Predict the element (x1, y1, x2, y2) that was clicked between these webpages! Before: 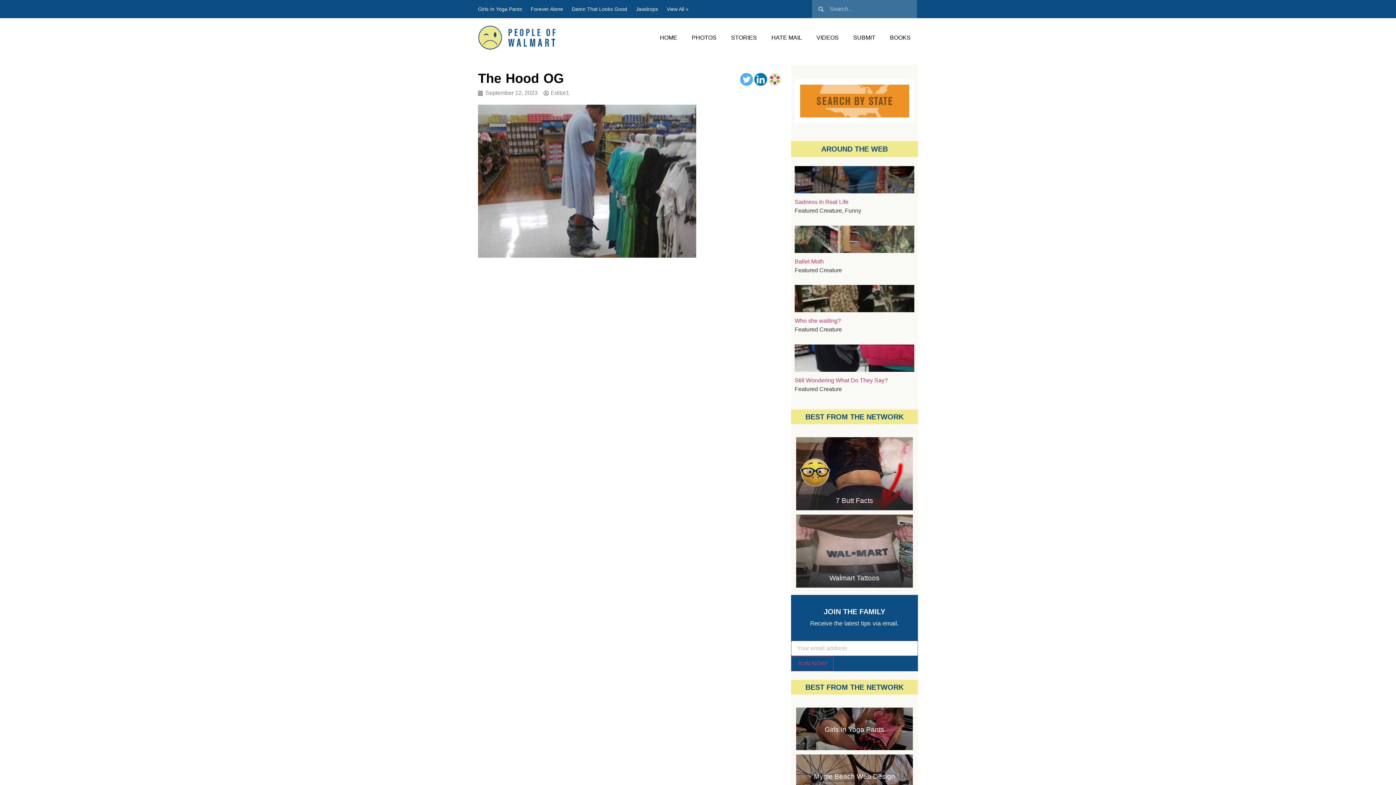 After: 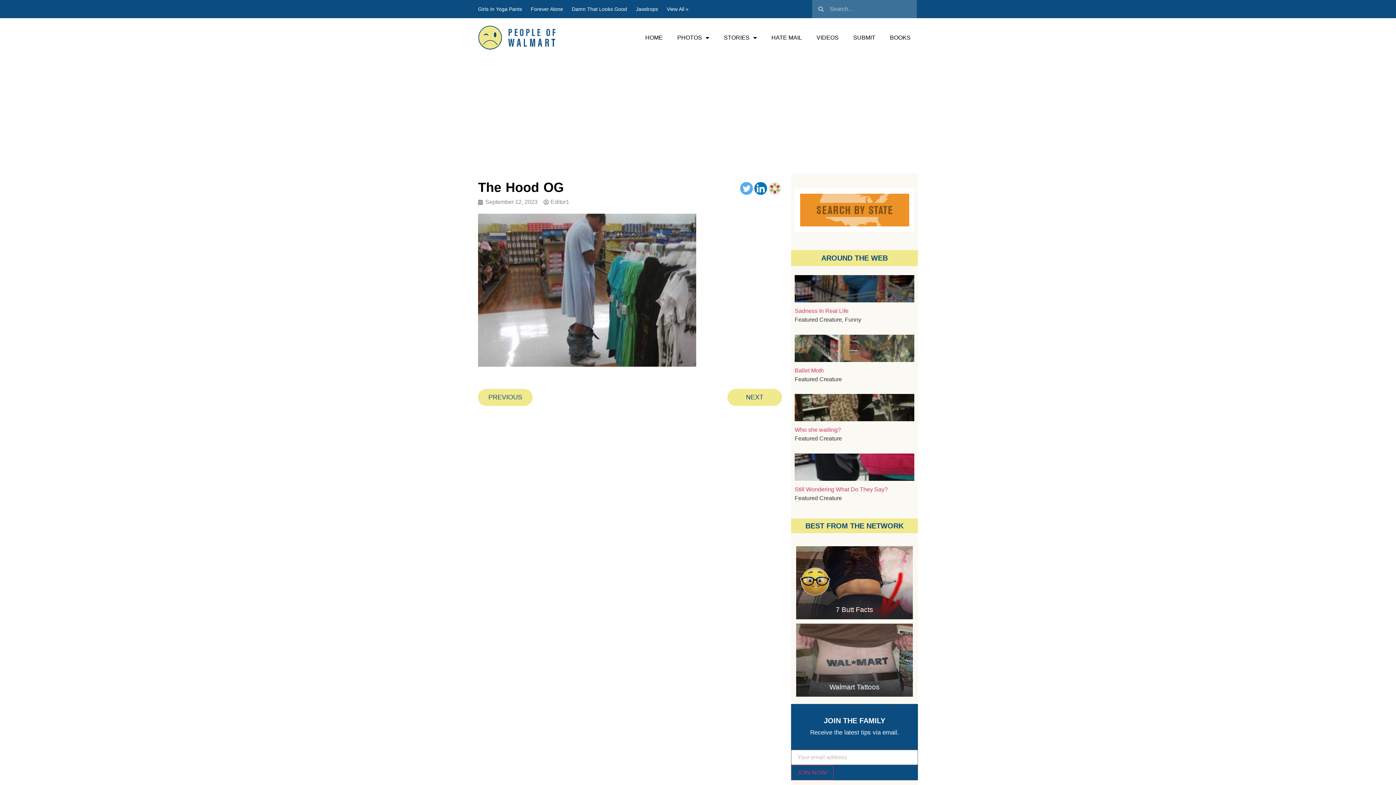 Action: bbox: (768, 73, 781, 85) label: Bookmarks.fr